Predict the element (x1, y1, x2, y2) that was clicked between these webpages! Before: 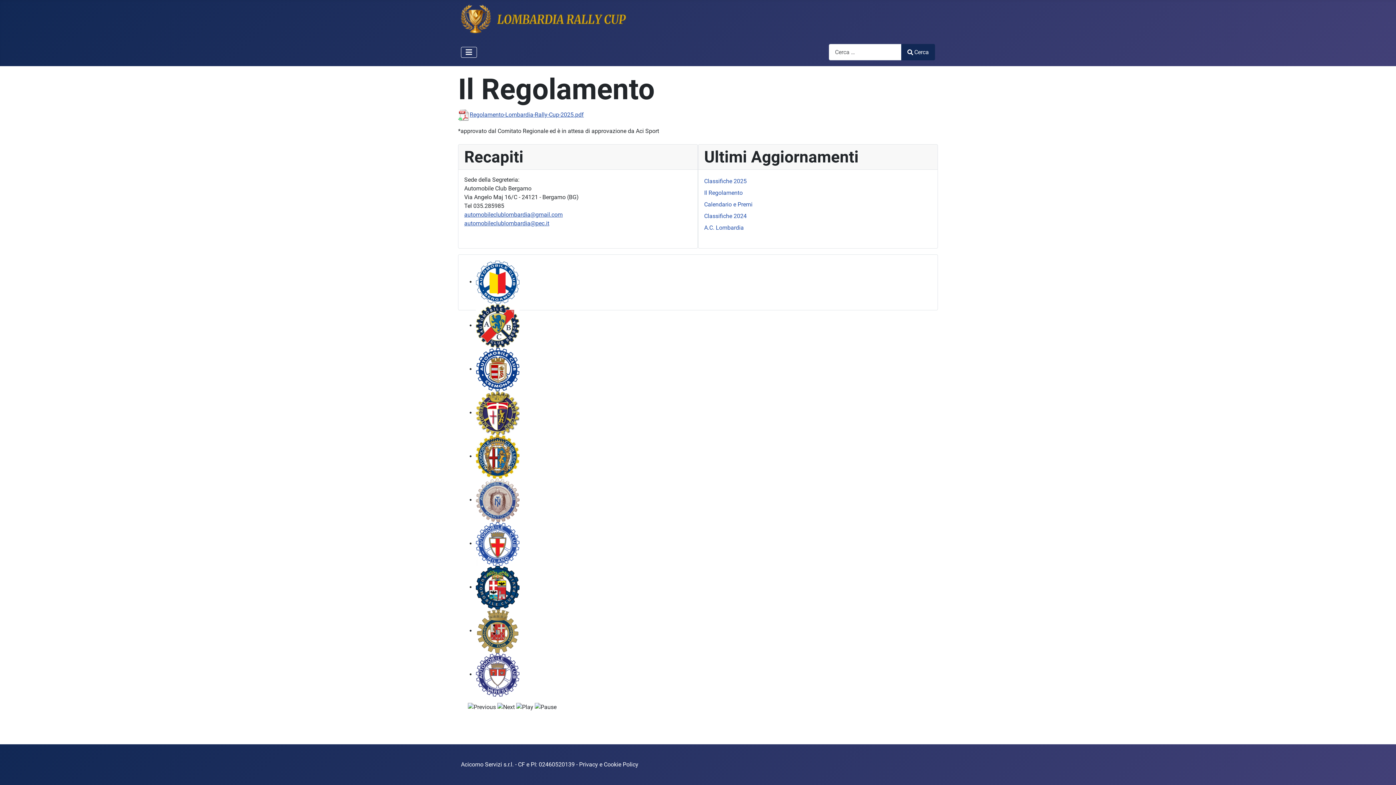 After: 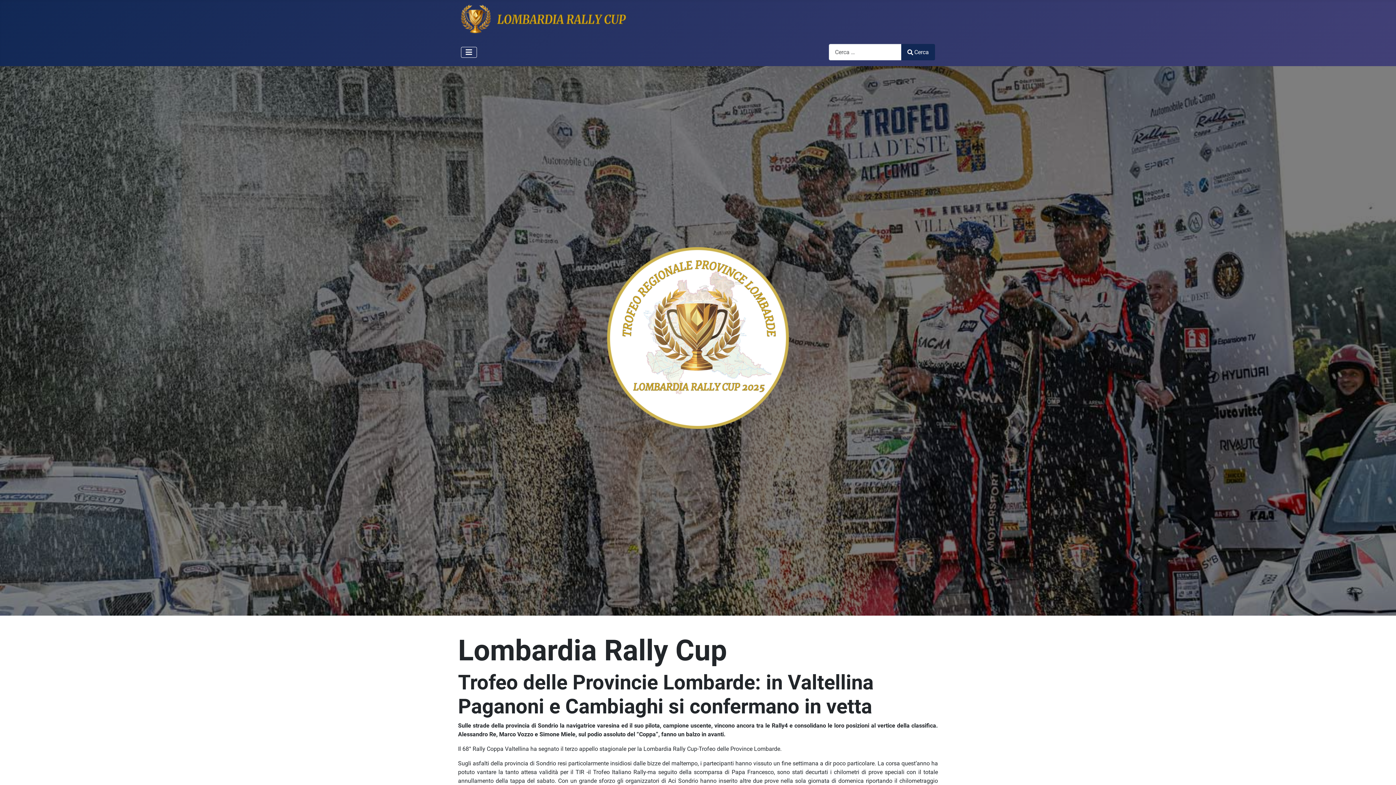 Action: bbox: (461, 11, 626, 25)